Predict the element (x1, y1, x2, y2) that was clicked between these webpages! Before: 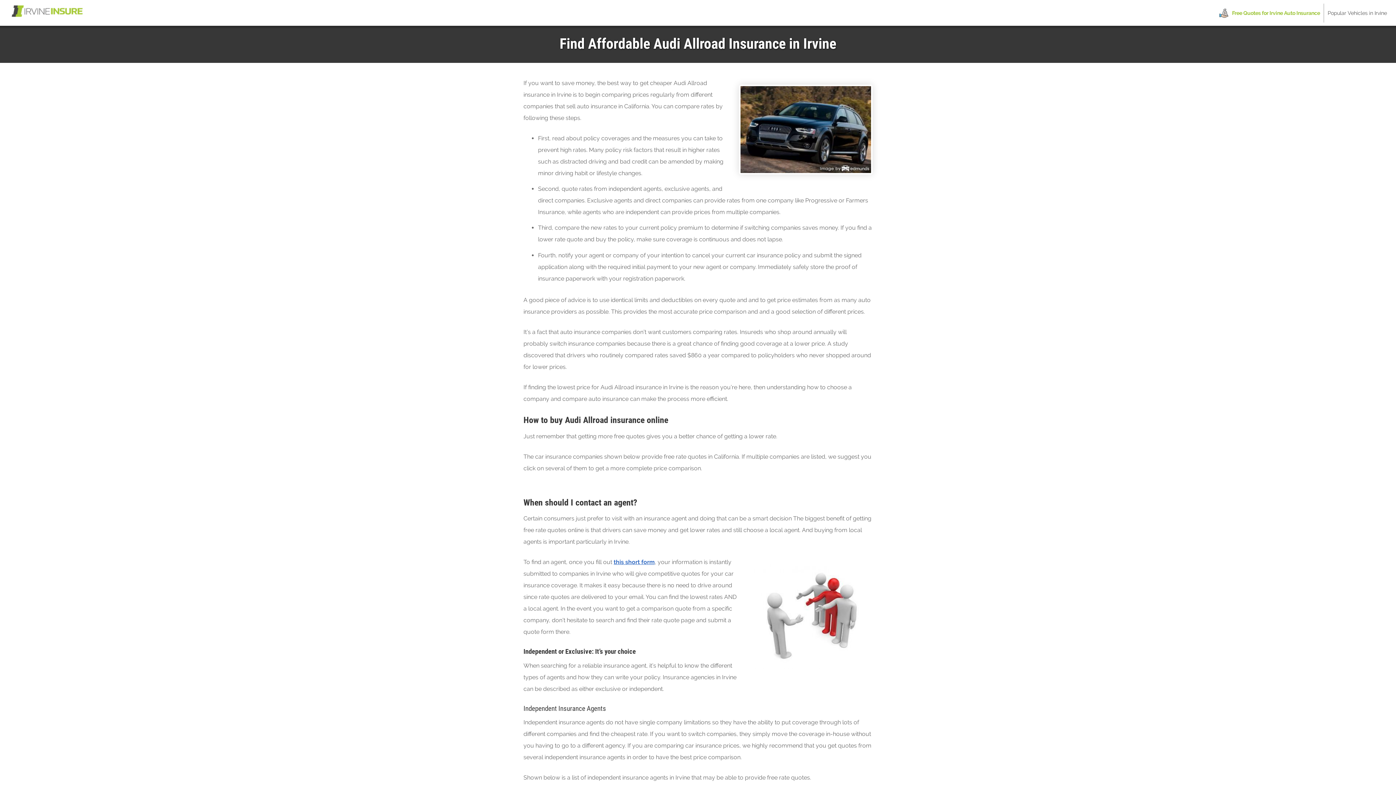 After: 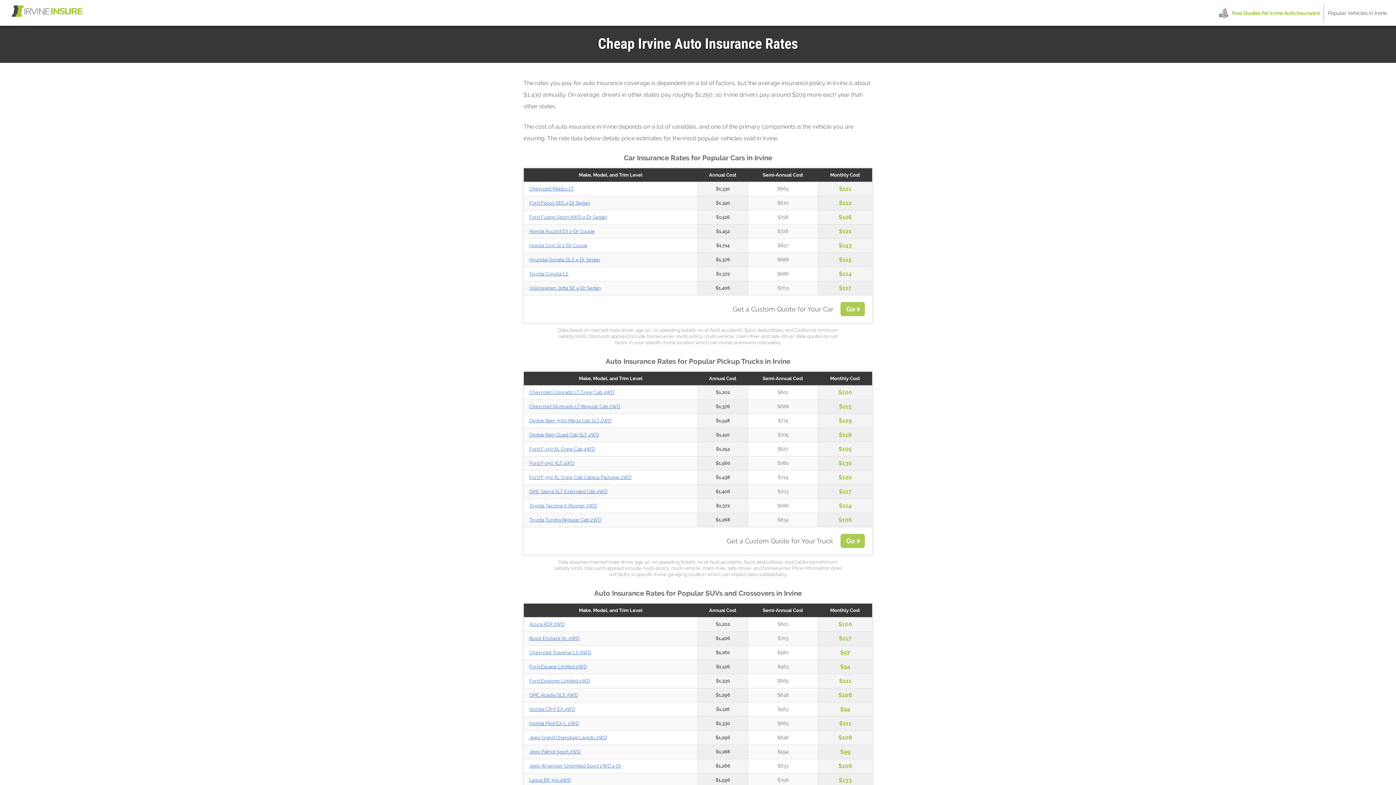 Action: bbox: (9, 1, 86, 25)